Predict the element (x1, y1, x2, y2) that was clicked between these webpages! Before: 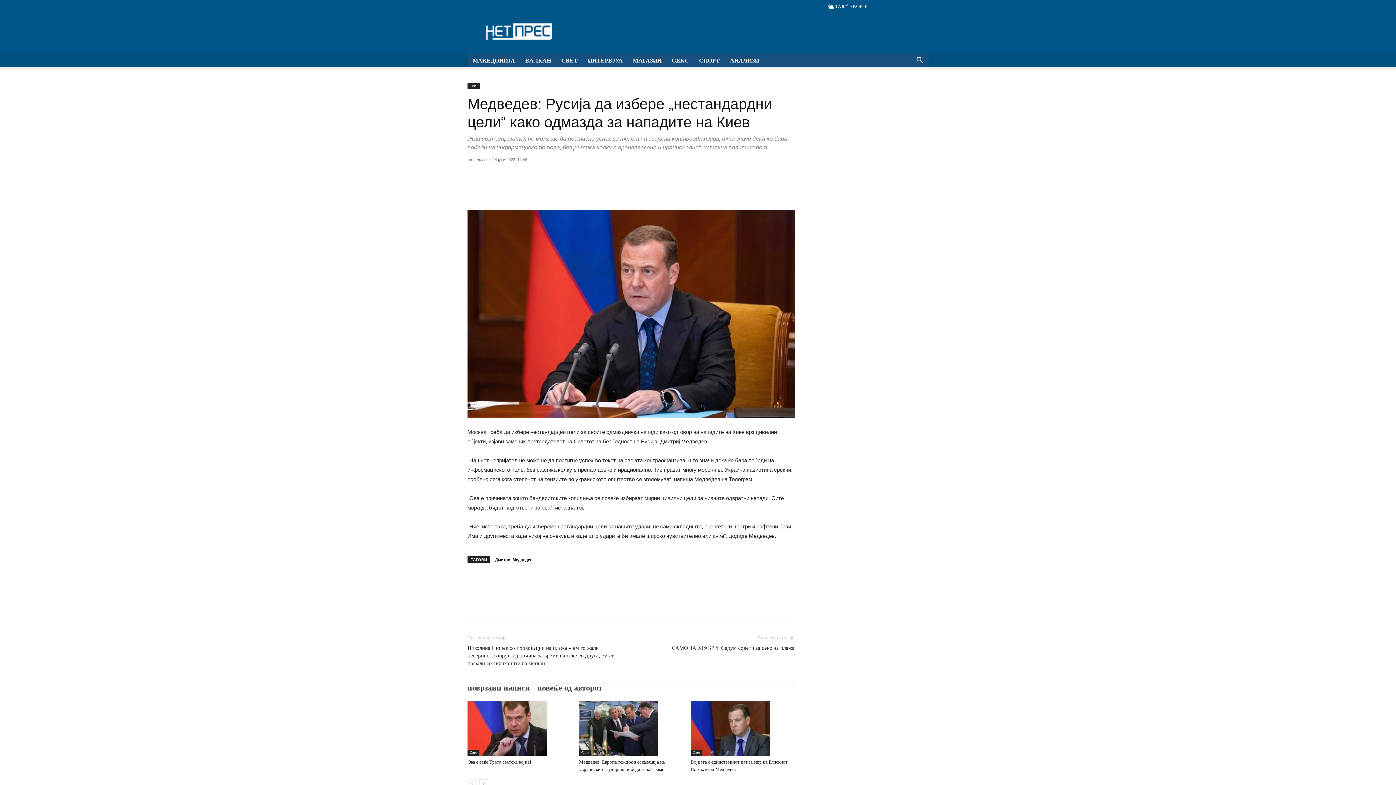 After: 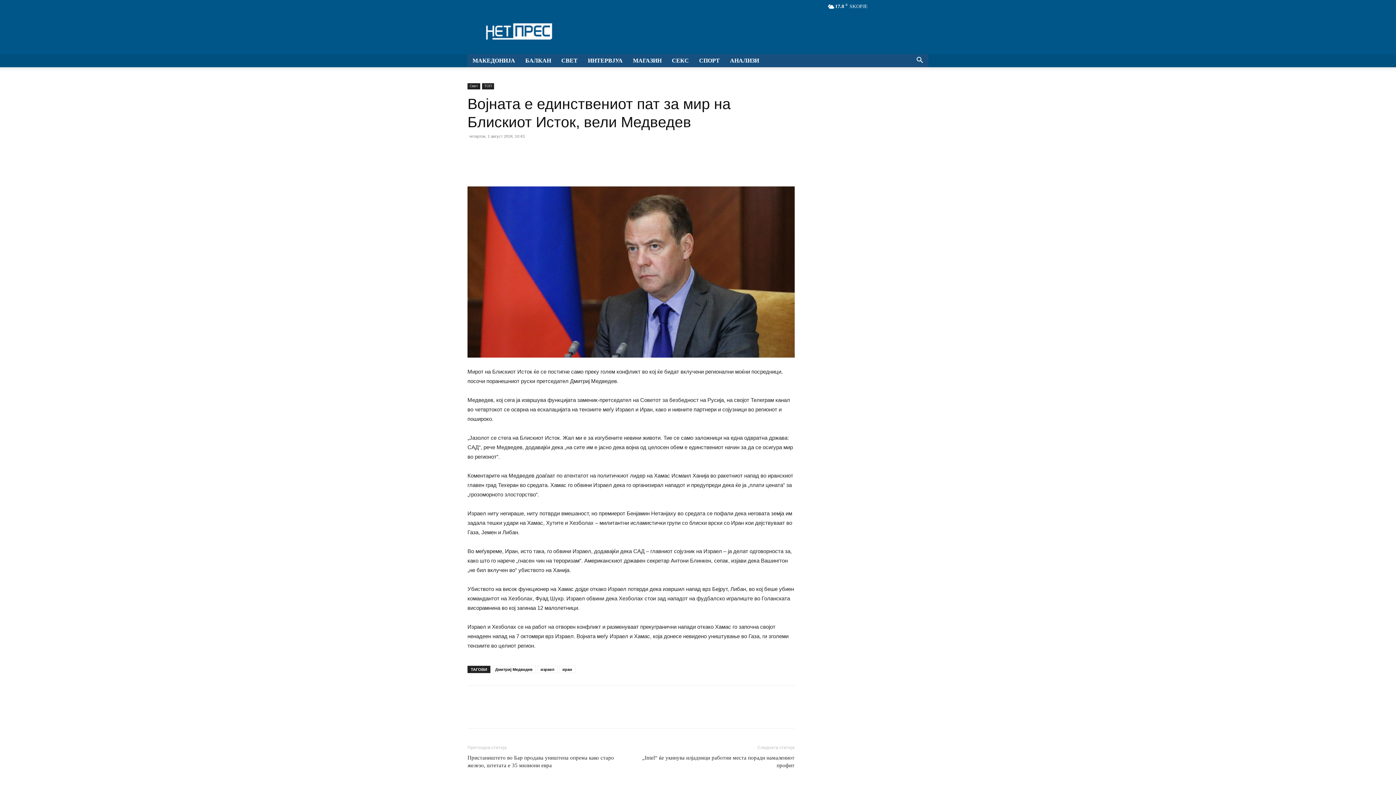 Action: bbox: (690, 701, 794, 756)